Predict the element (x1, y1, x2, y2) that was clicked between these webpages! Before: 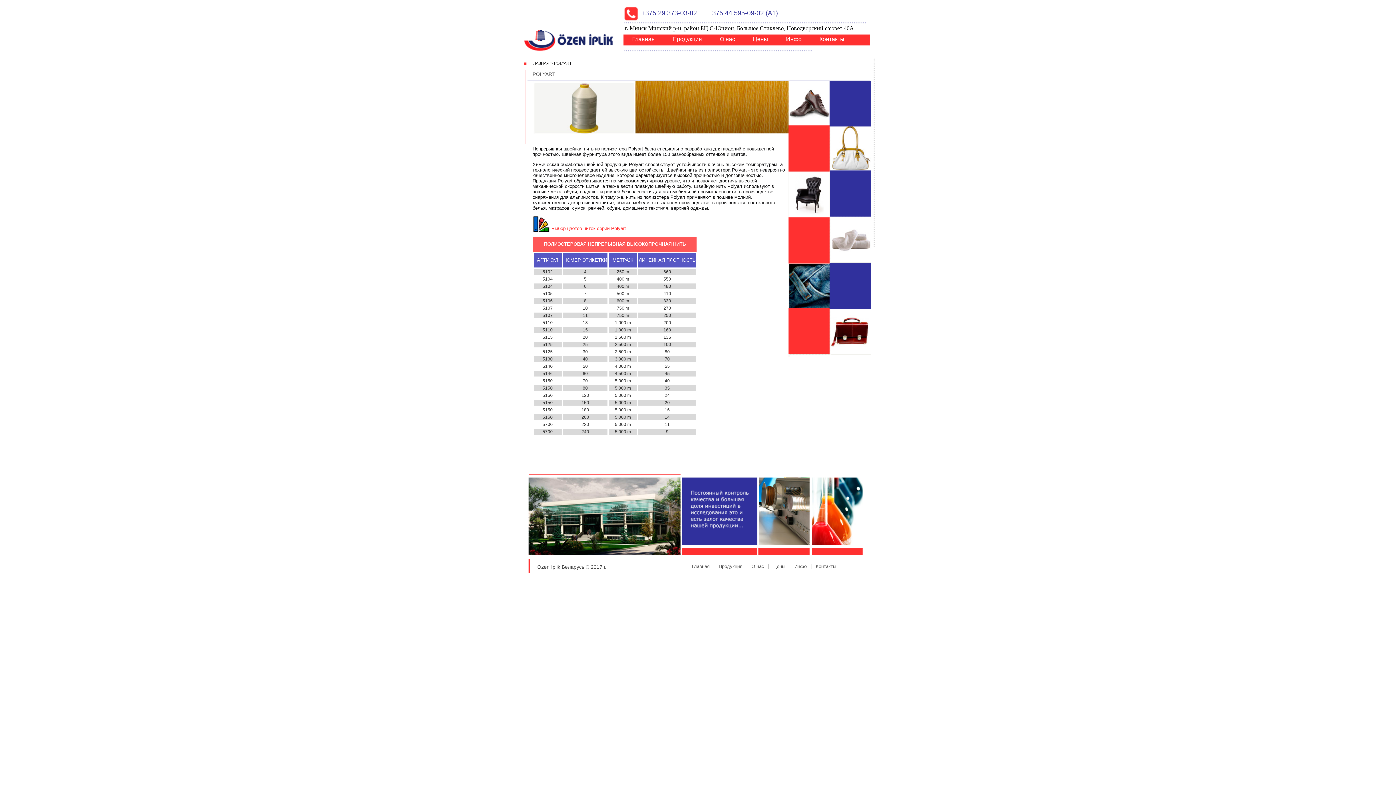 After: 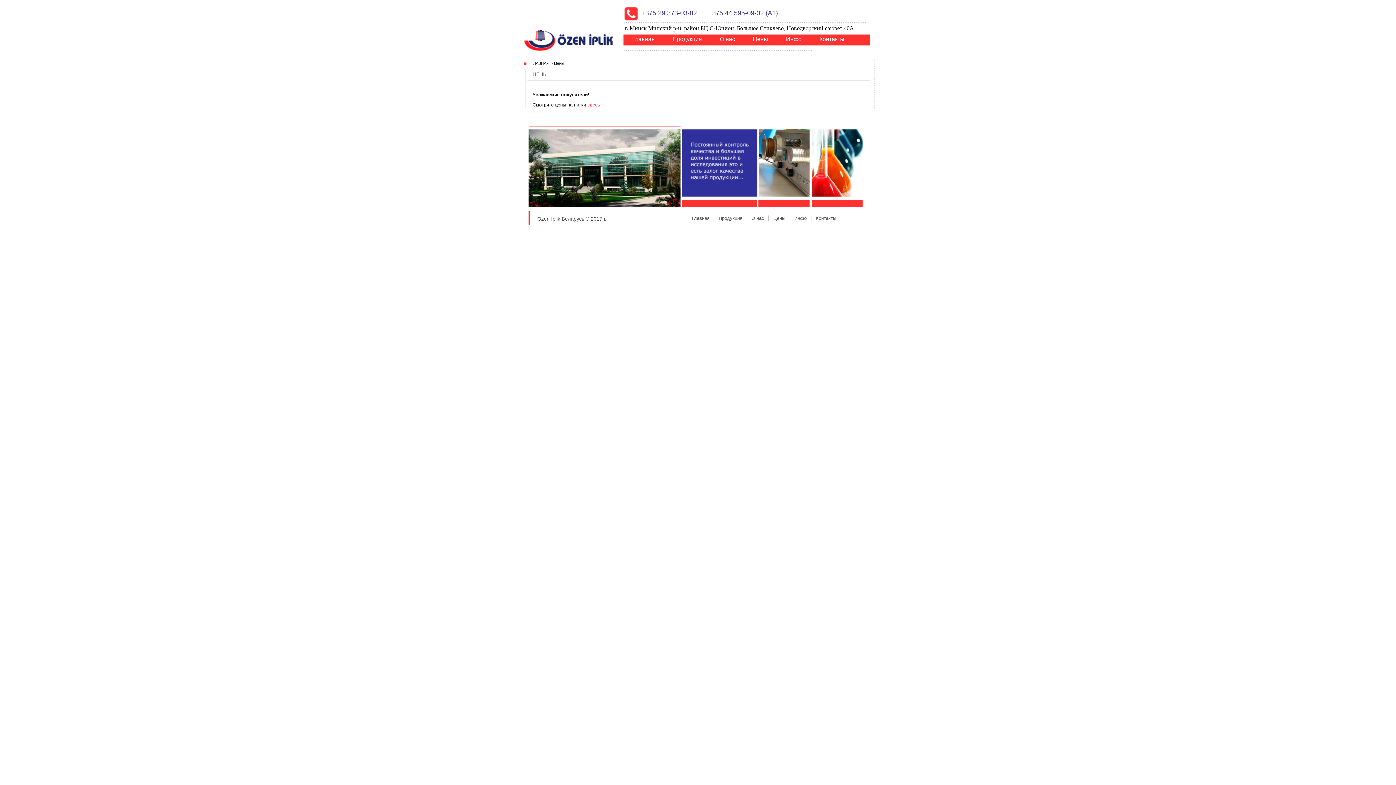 Action: label: Цены bbox: (753, 36, 768, 42)